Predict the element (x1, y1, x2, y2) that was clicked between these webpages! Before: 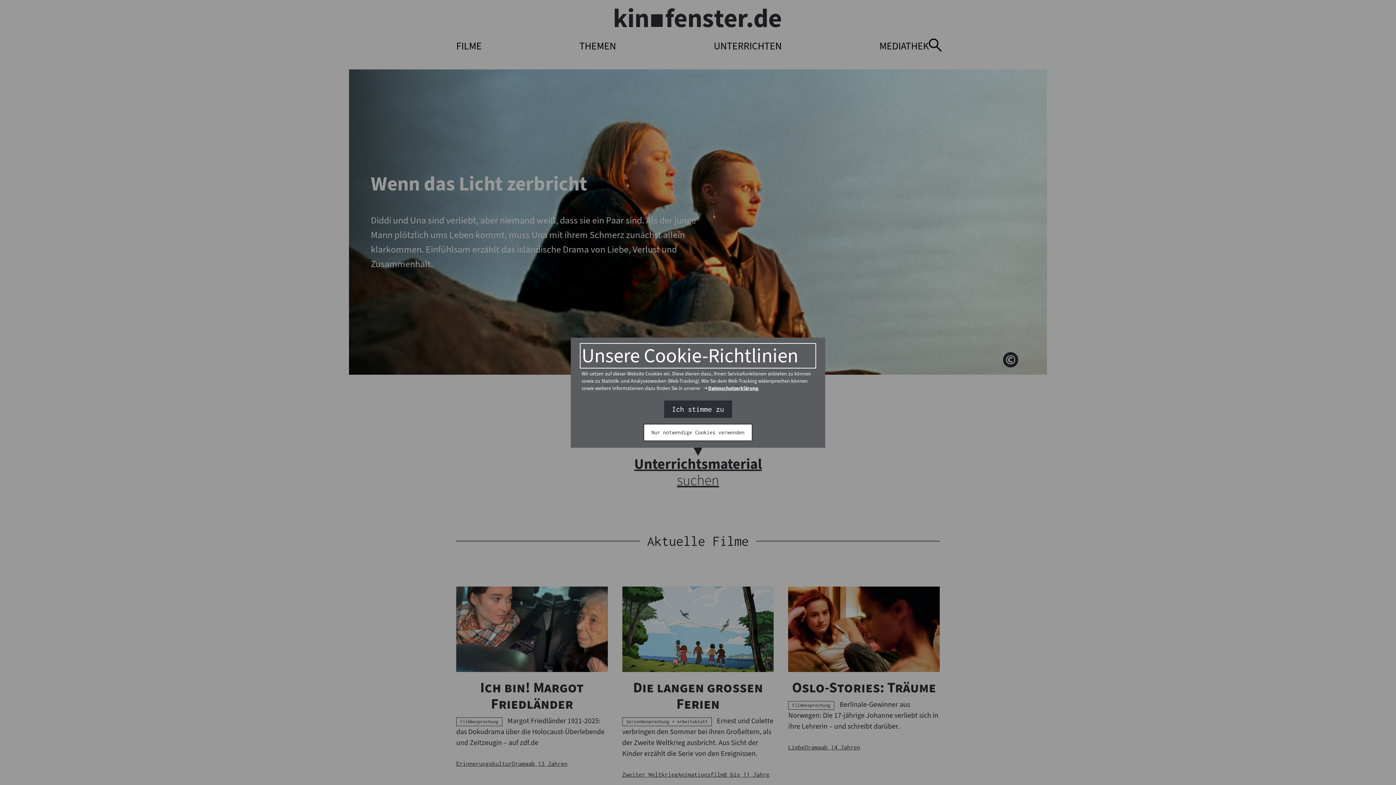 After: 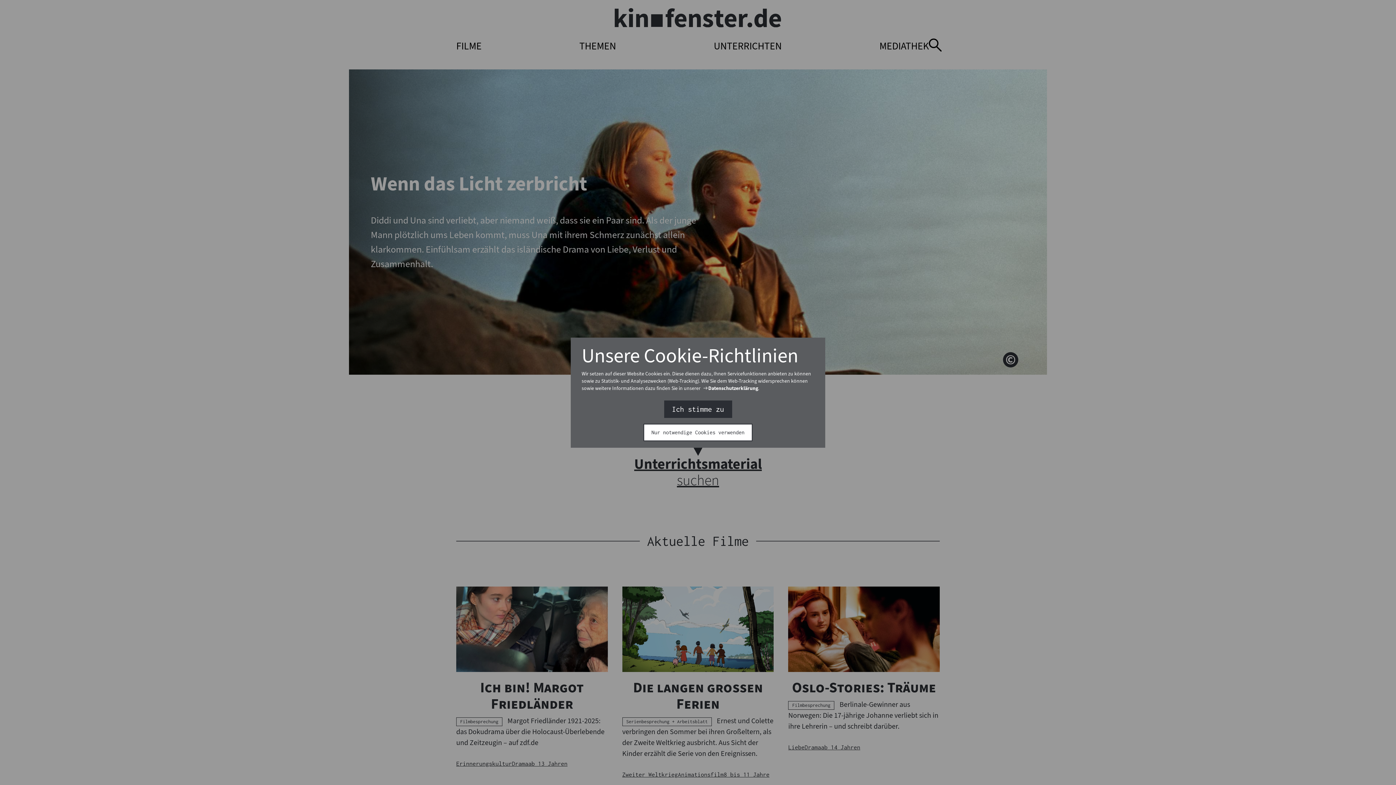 Action: bbox: (703, 384, 758, 392) label: Interner Link
Datenschutzerklärung